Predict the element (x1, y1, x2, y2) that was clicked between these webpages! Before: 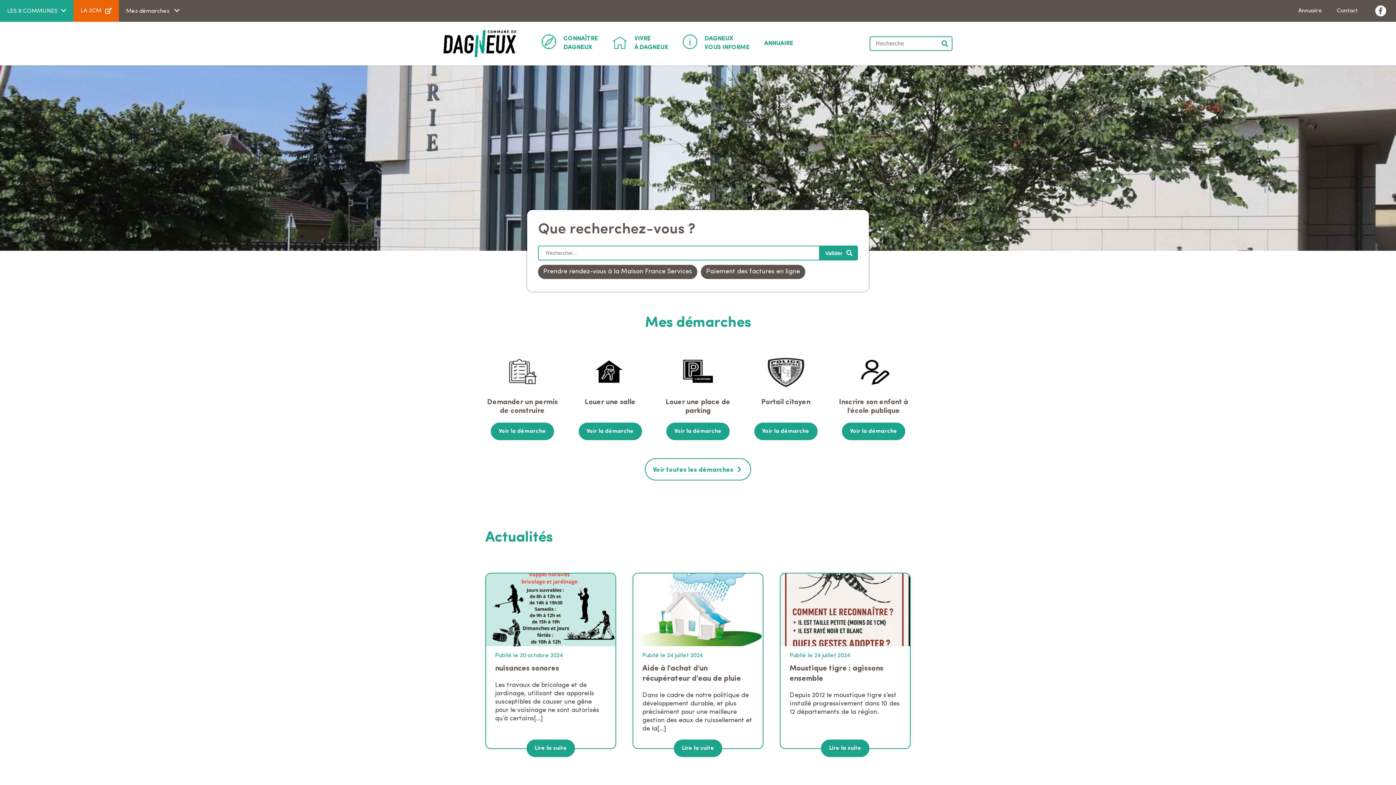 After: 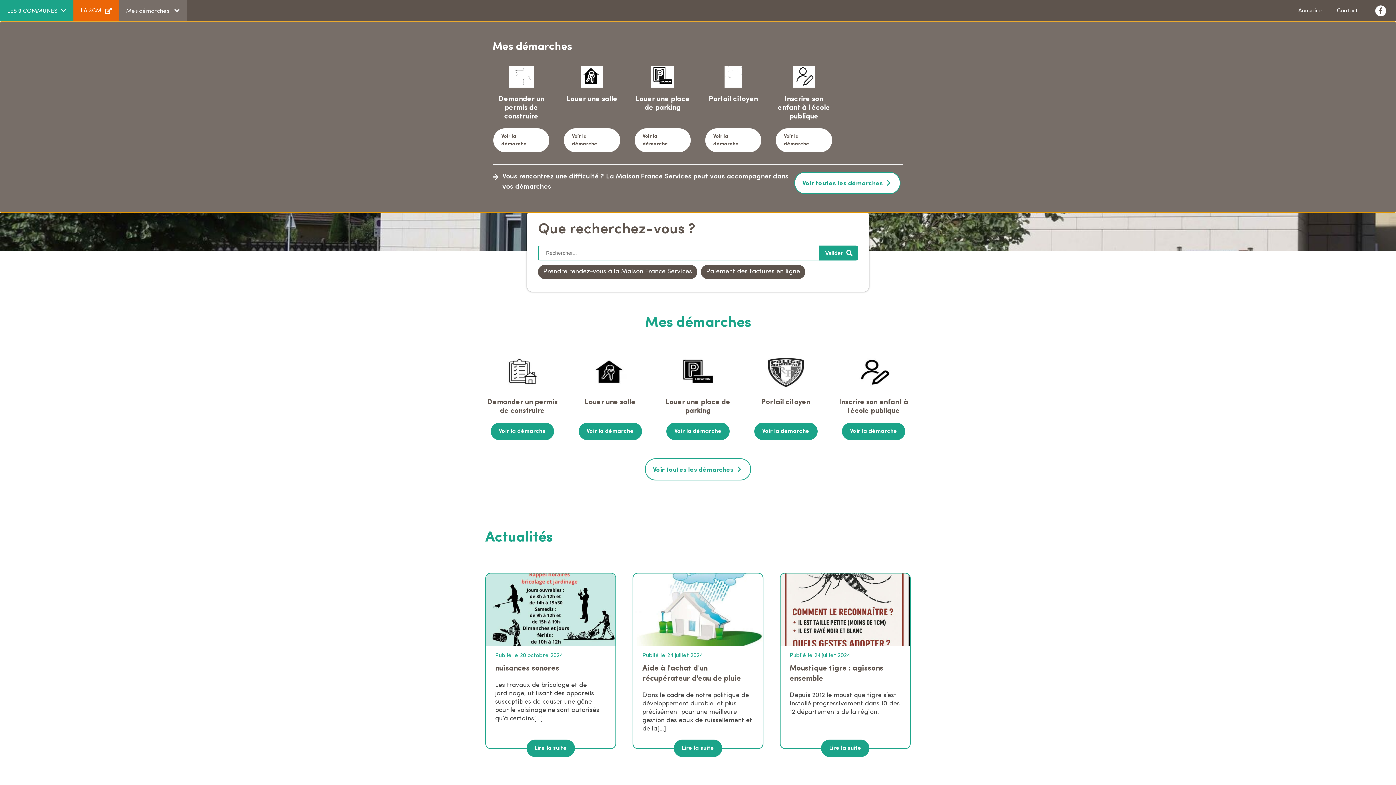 Action: label: Mes démarches  bbox: (118, 0, 186, 21)